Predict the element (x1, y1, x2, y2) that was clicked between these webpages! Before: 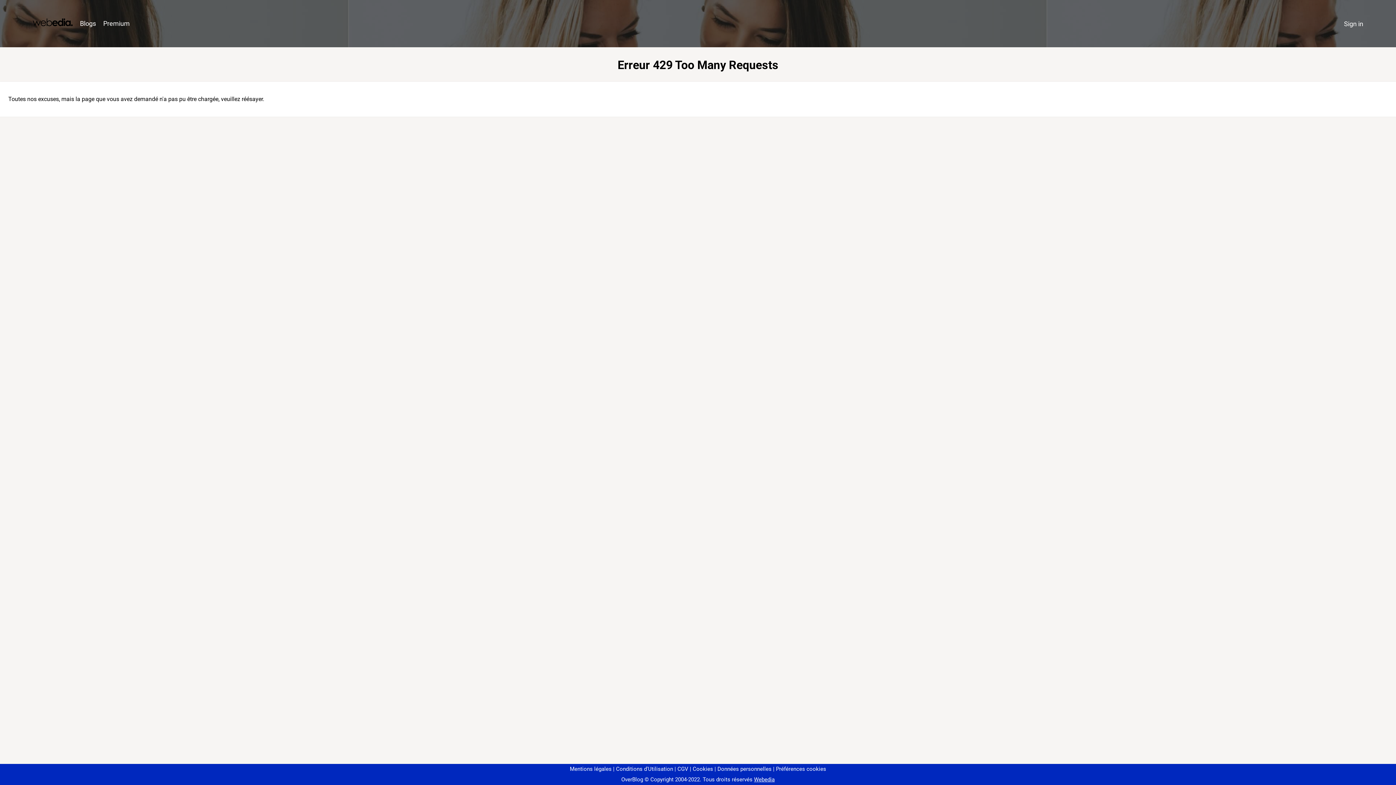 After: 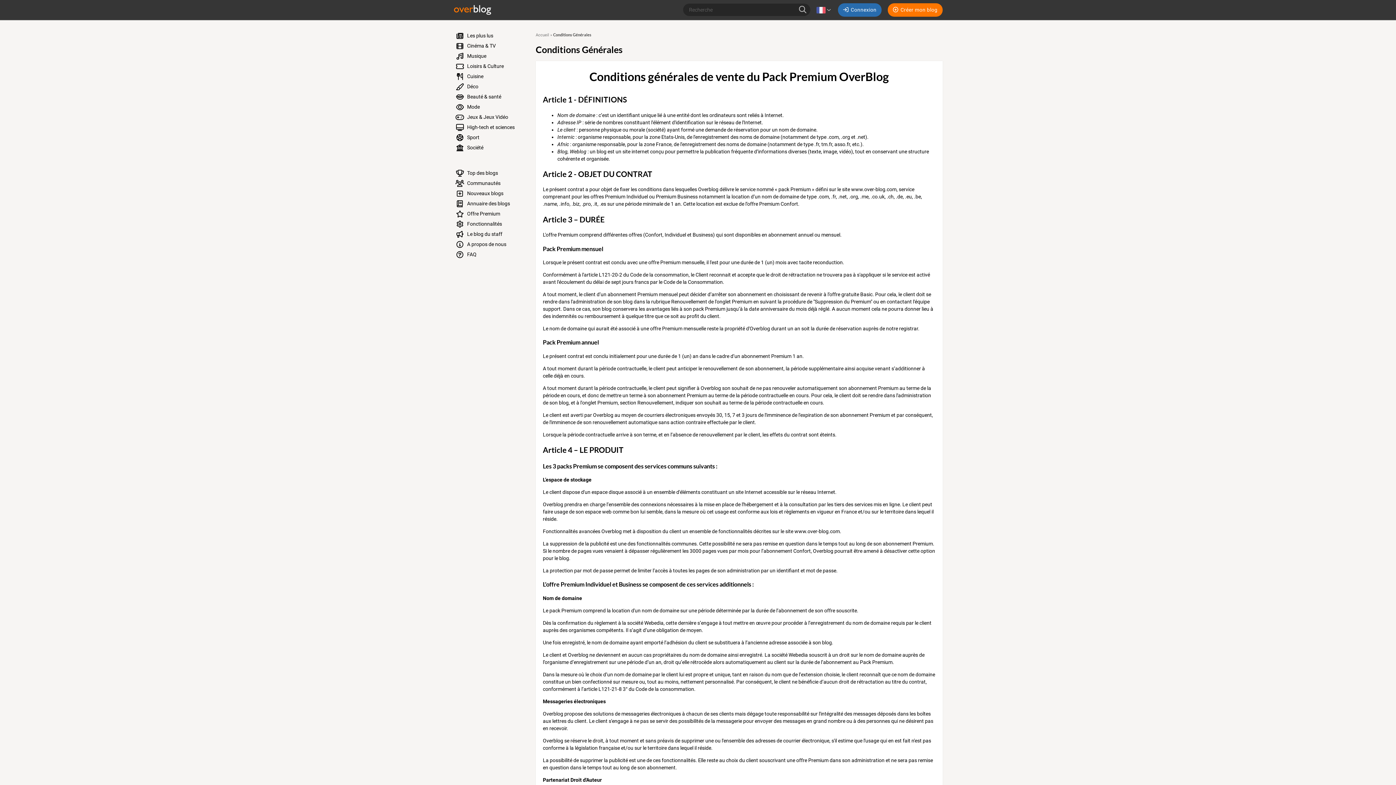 Action: bbox: (674, 766, 688, 772) label: CGV